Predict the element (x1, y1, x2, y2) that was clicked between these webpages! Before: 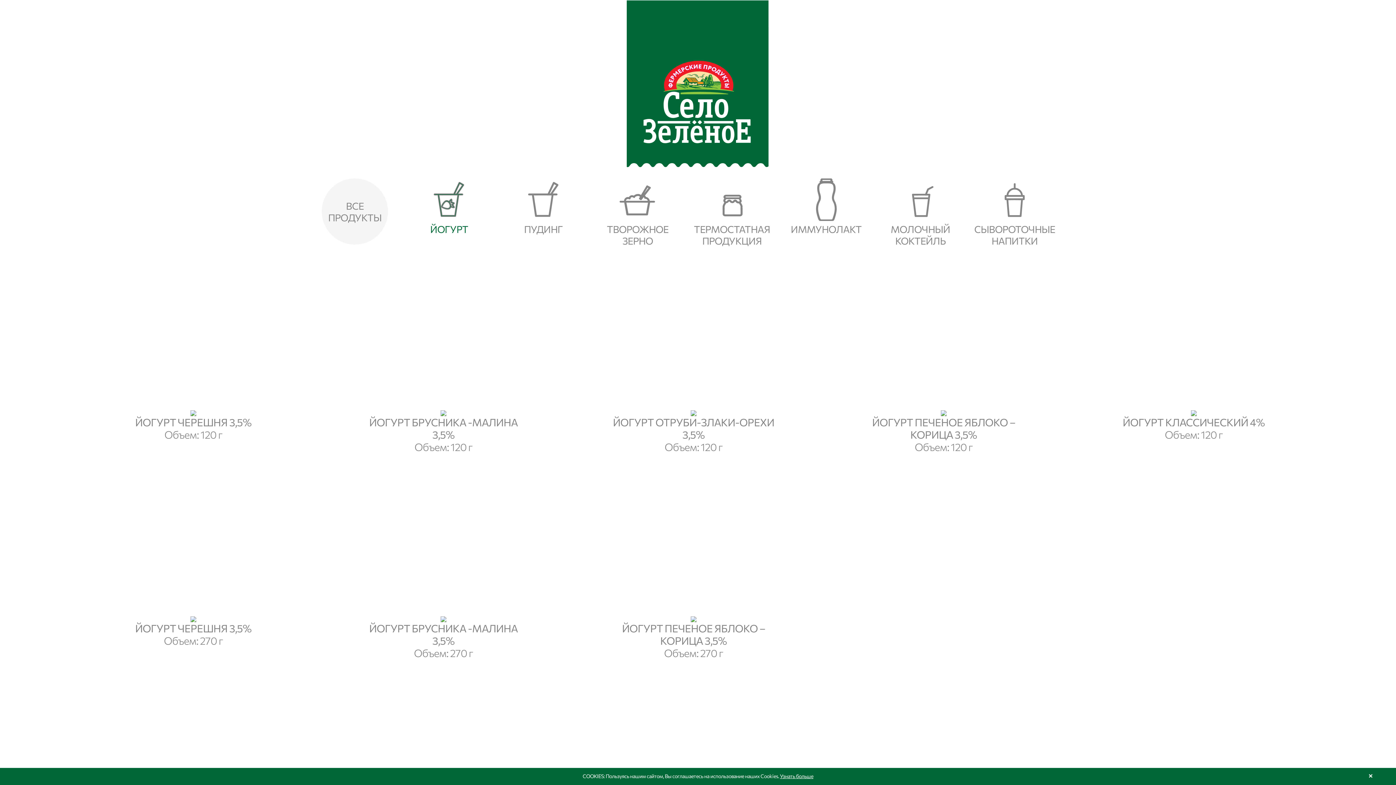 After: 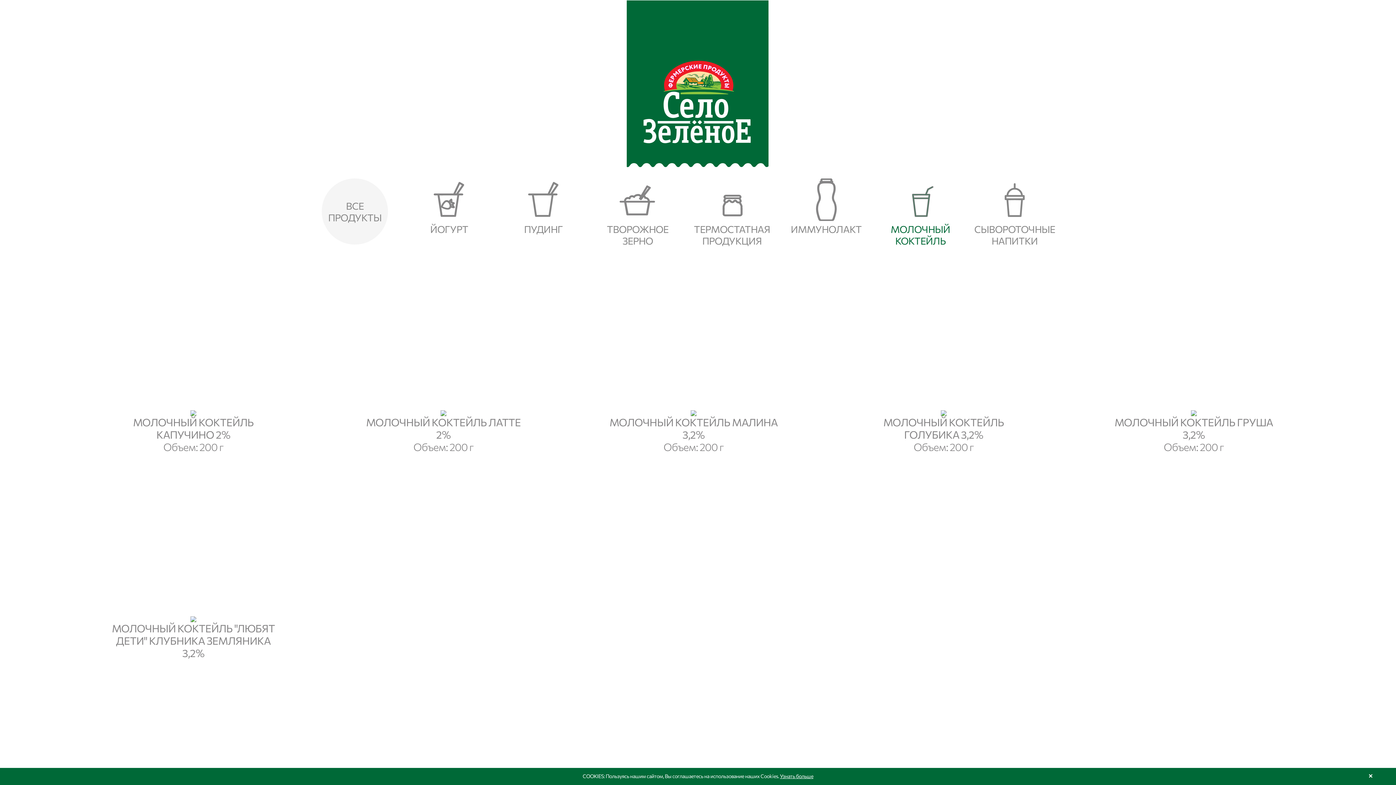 Action: bbox: (877, 178, 964, 246) label: МОЛОЧНЫЙ КОКТЕЙЛЬ